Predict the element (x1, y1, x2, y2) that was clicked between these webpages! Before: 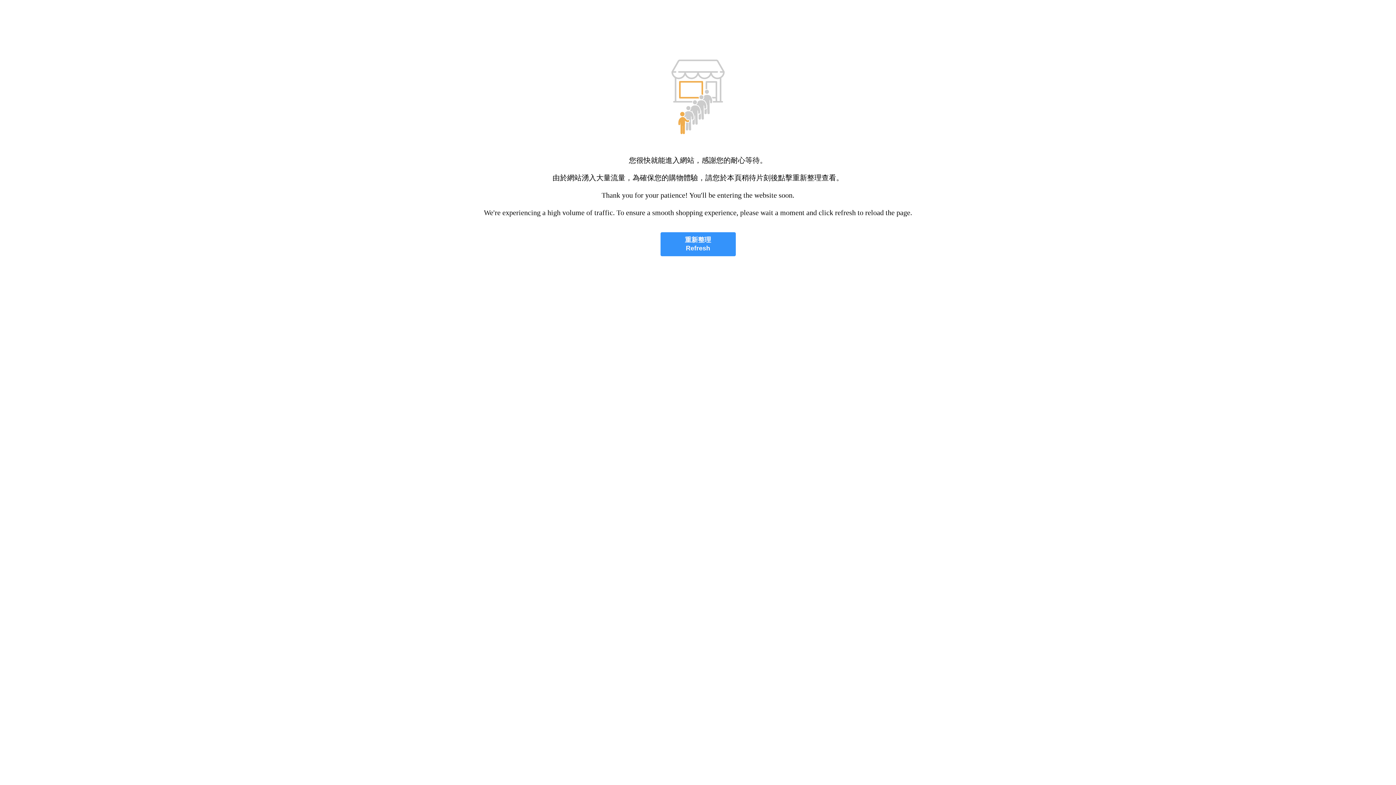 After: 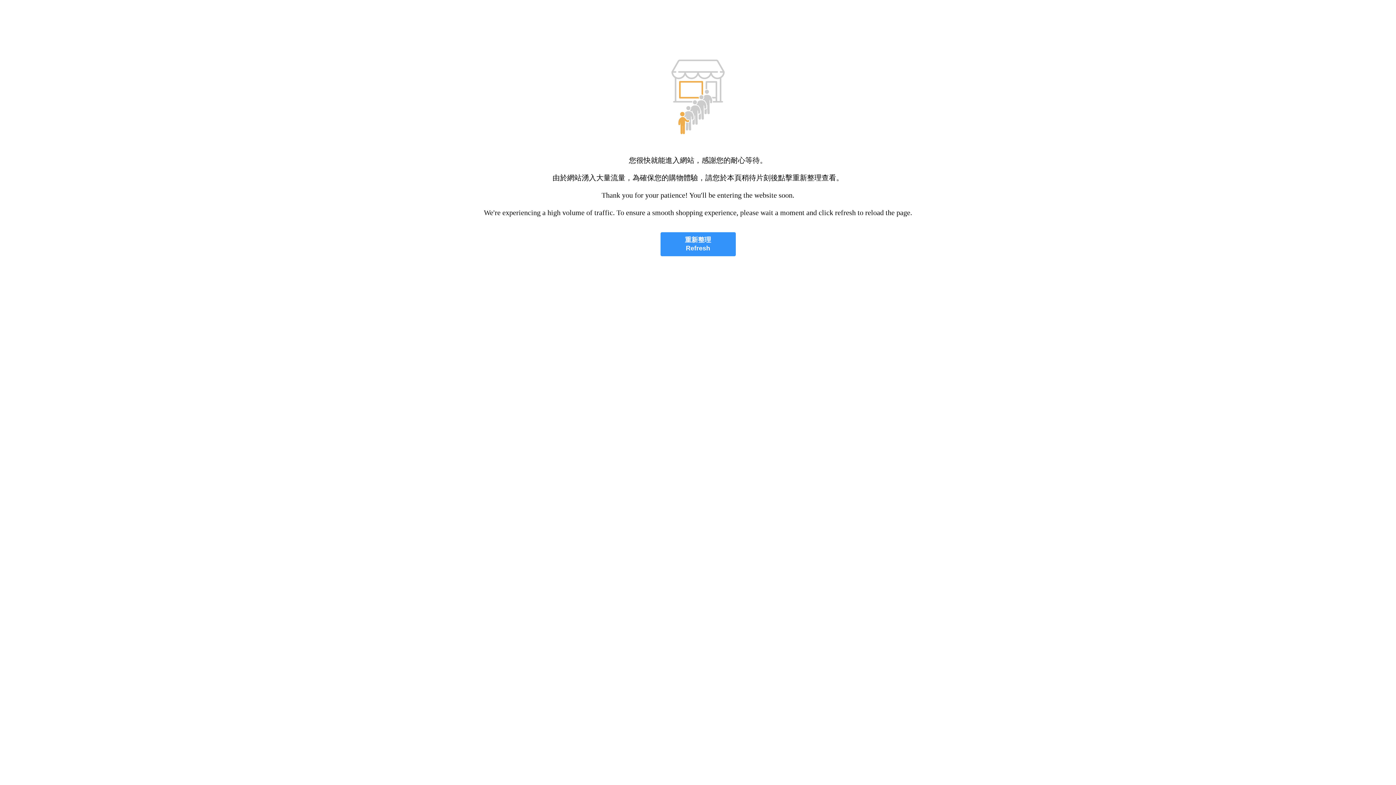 Action: label: 重新整理
Refresh bbox: (660, 232, 735, 256)